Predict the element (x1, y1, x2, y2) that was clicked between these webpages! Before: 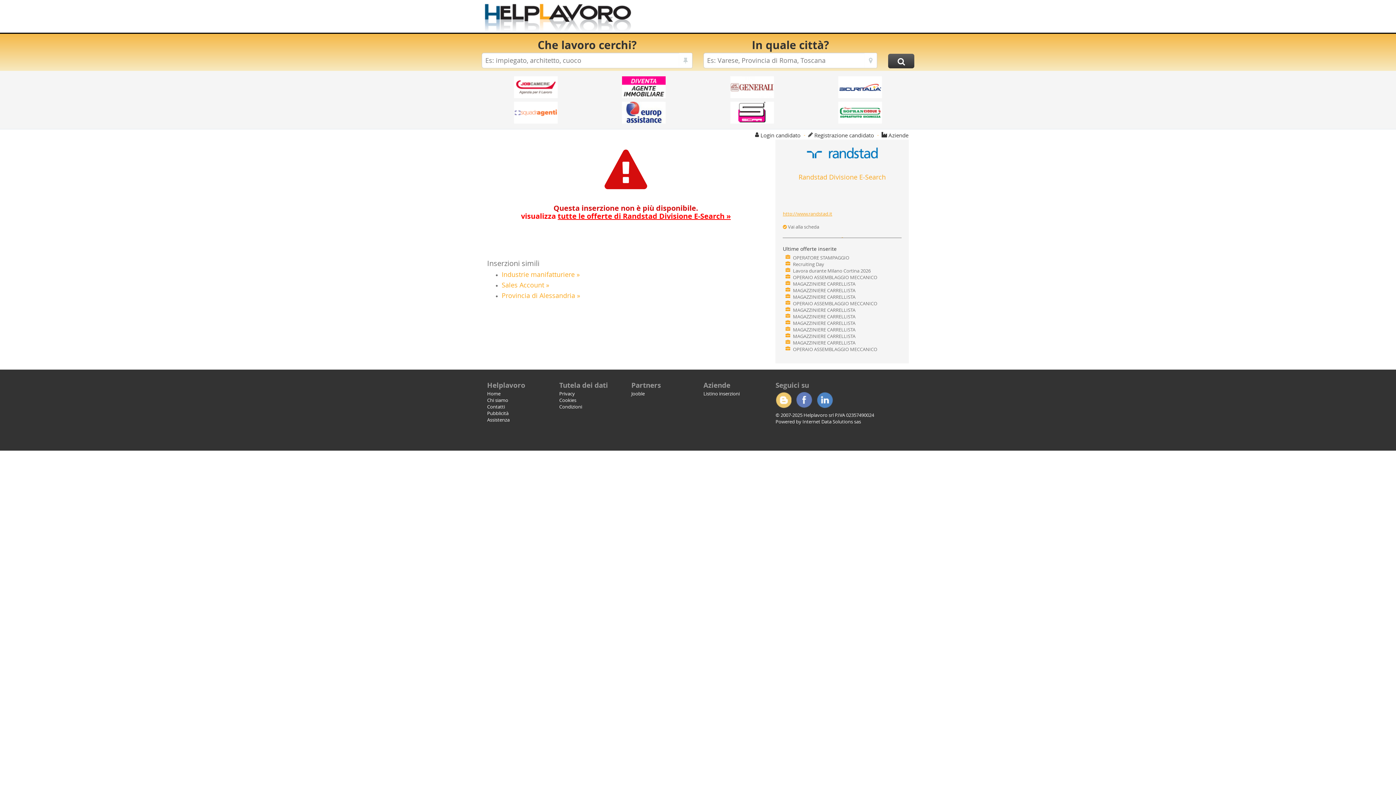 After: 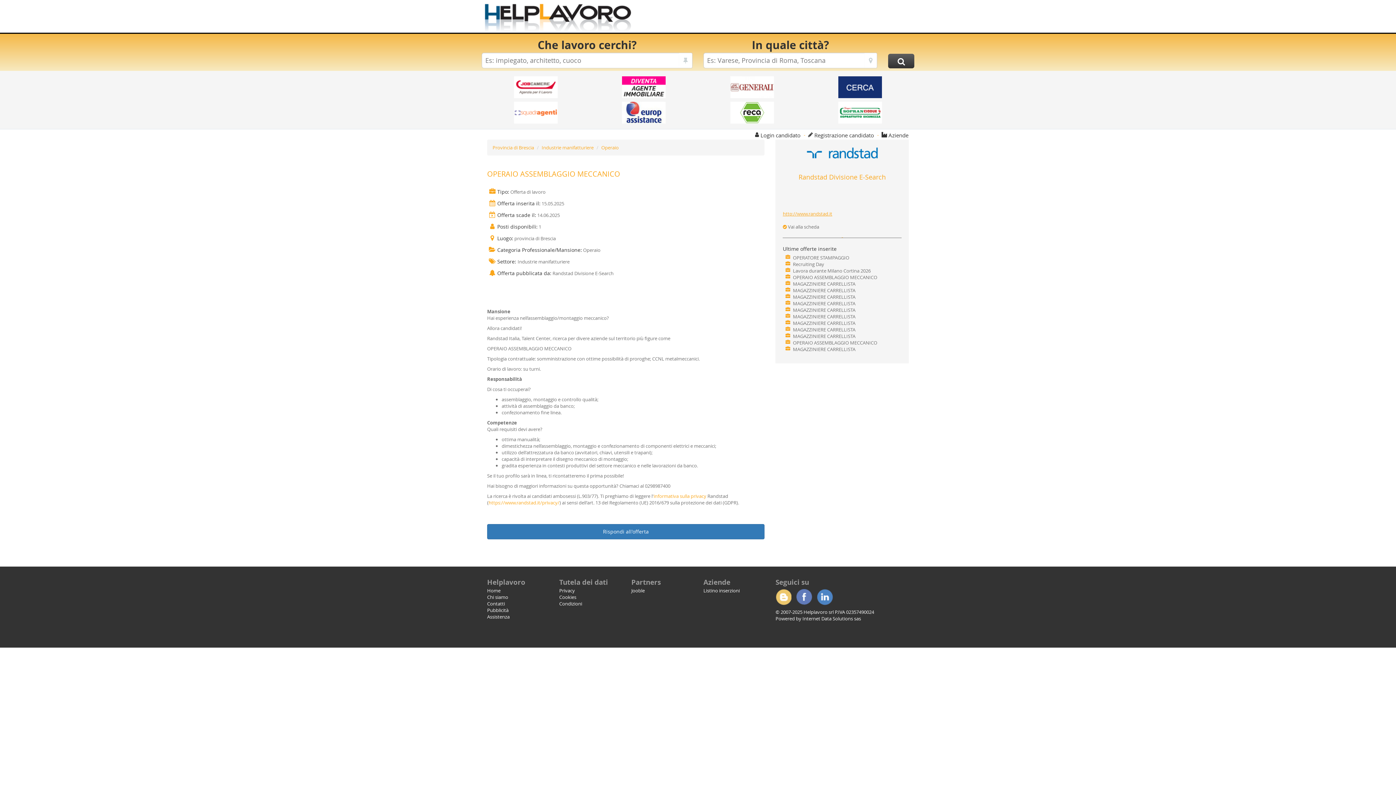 Action: label: OPERAIO ASSEMBLAGGIO MECCANICO bbox: (793, 300, 877, 306)